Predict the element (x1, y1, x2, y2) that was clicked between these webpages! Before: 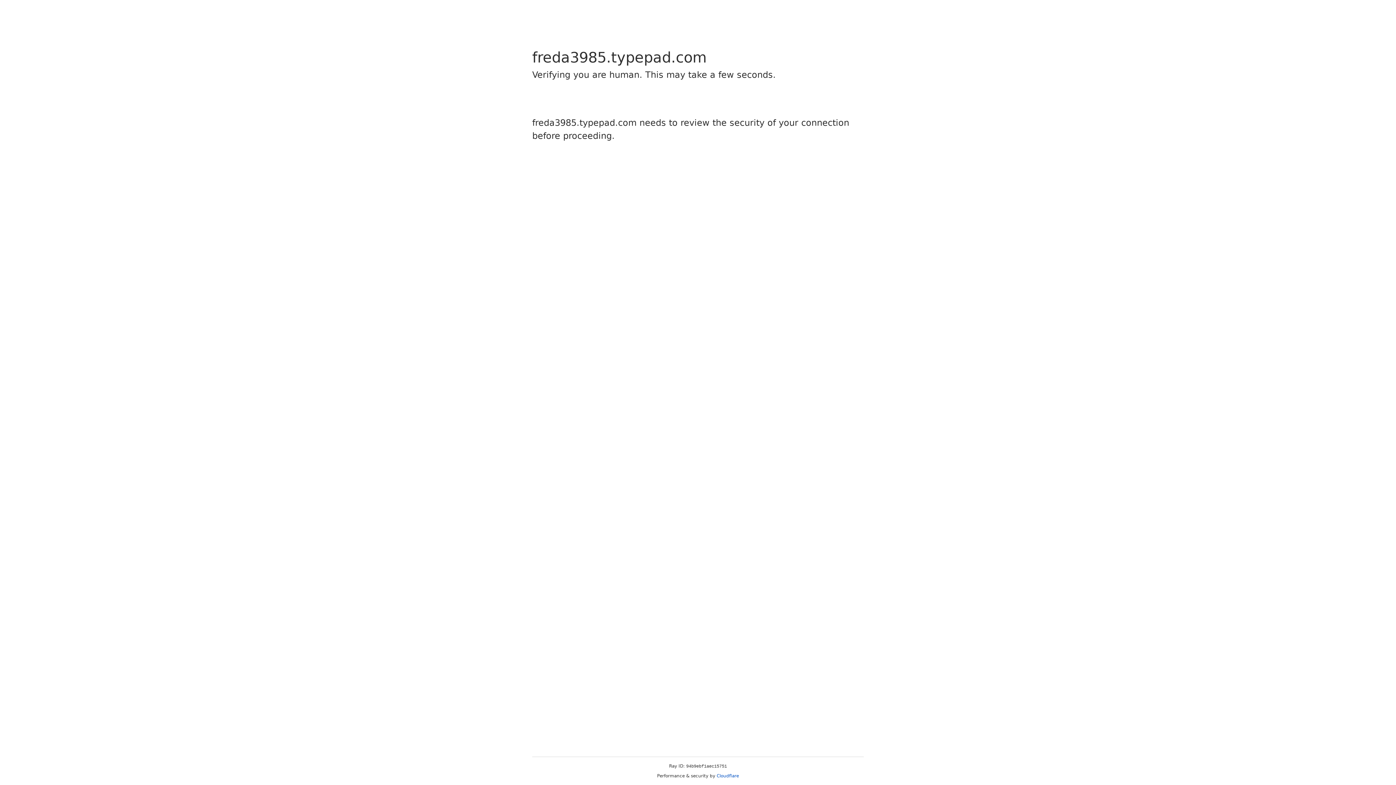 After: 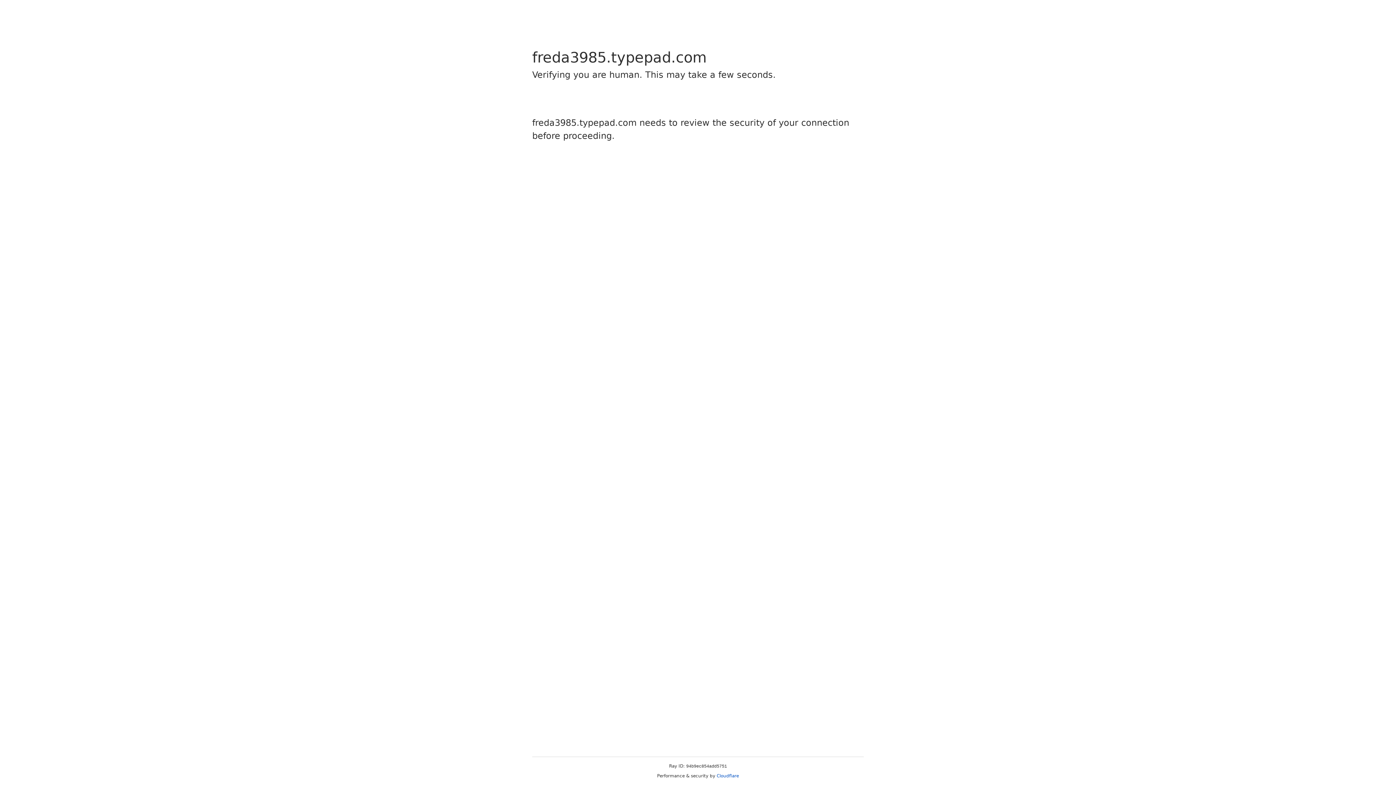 Action: bbox: (716, 773, 739, 778) label: Cloudflare